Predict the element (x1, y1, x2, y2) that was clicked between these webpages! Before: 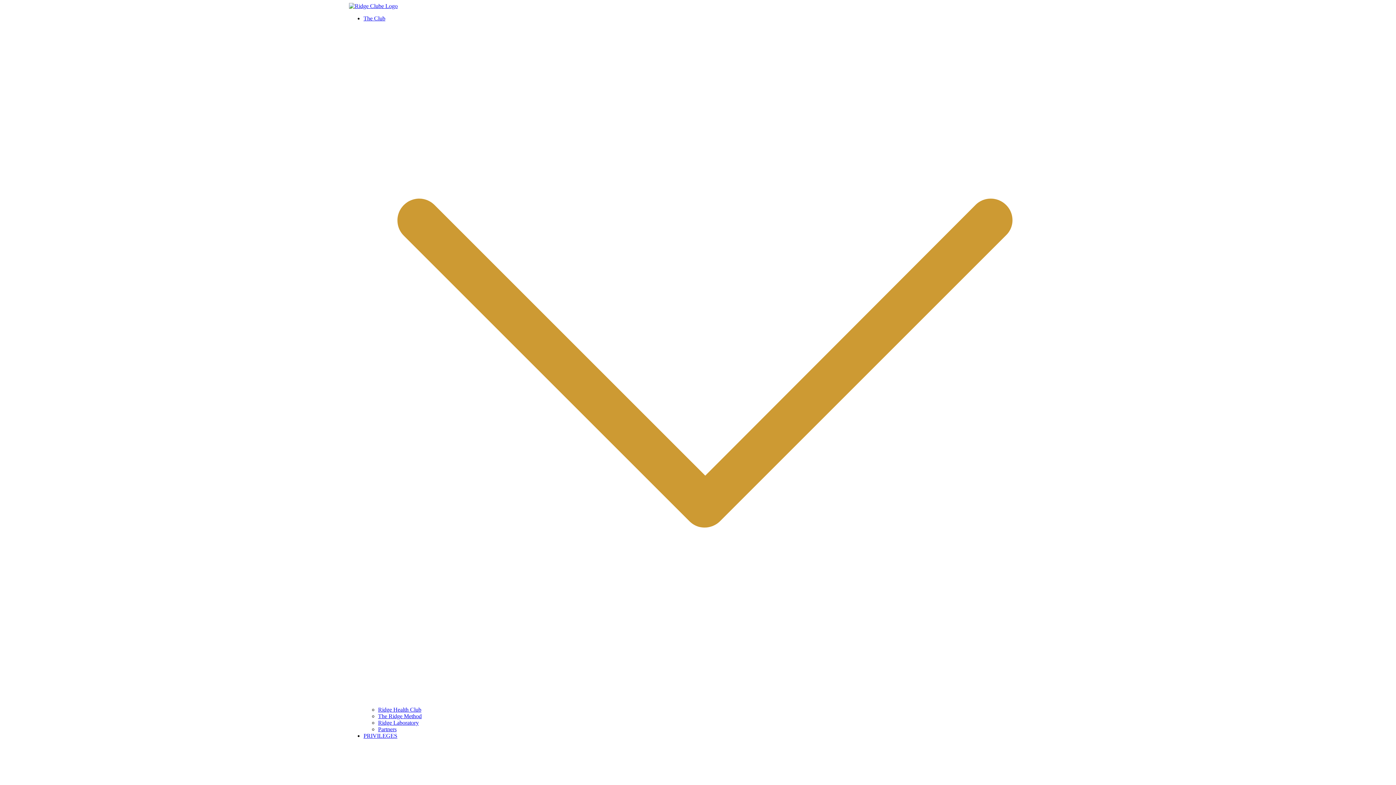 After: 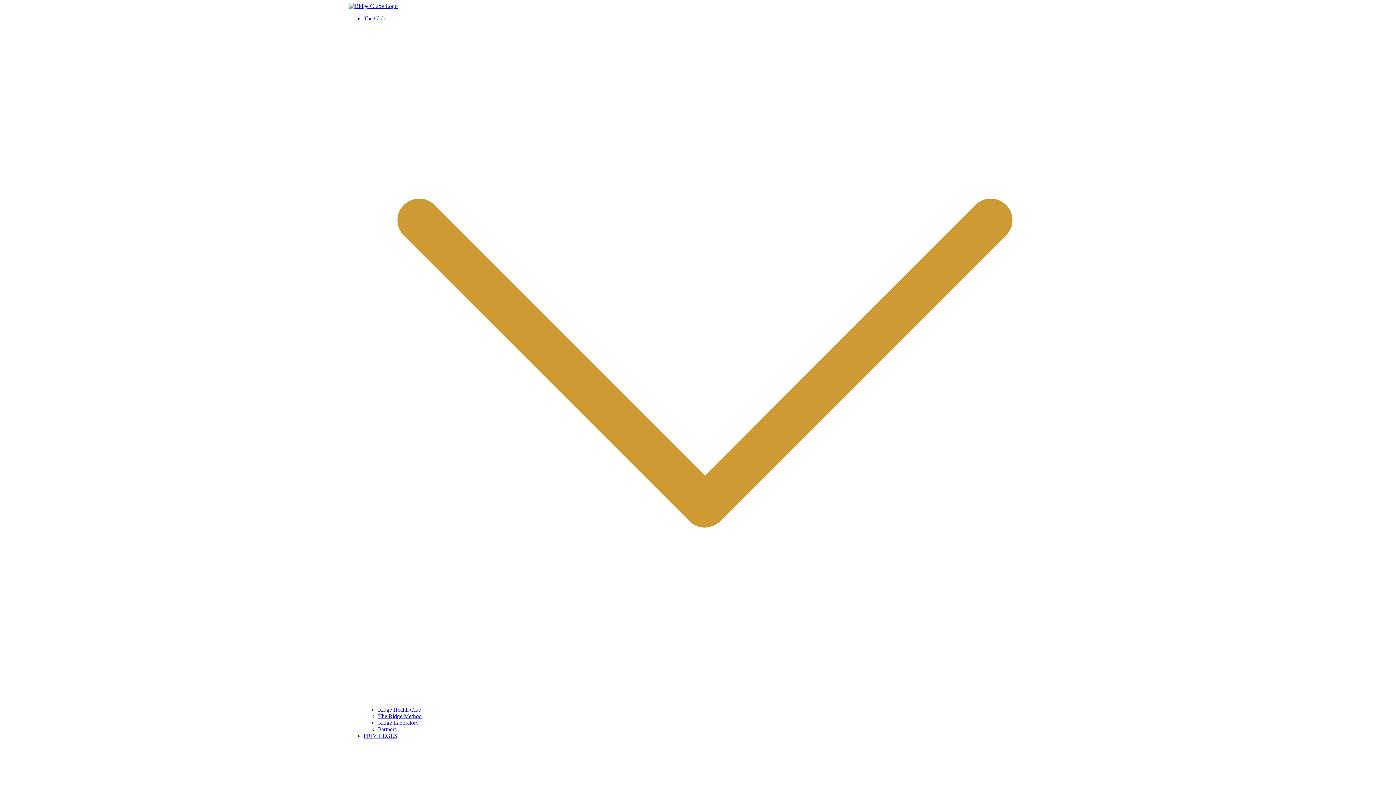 Action: label: The Club  bbox: (363, 15, 1047, 706)